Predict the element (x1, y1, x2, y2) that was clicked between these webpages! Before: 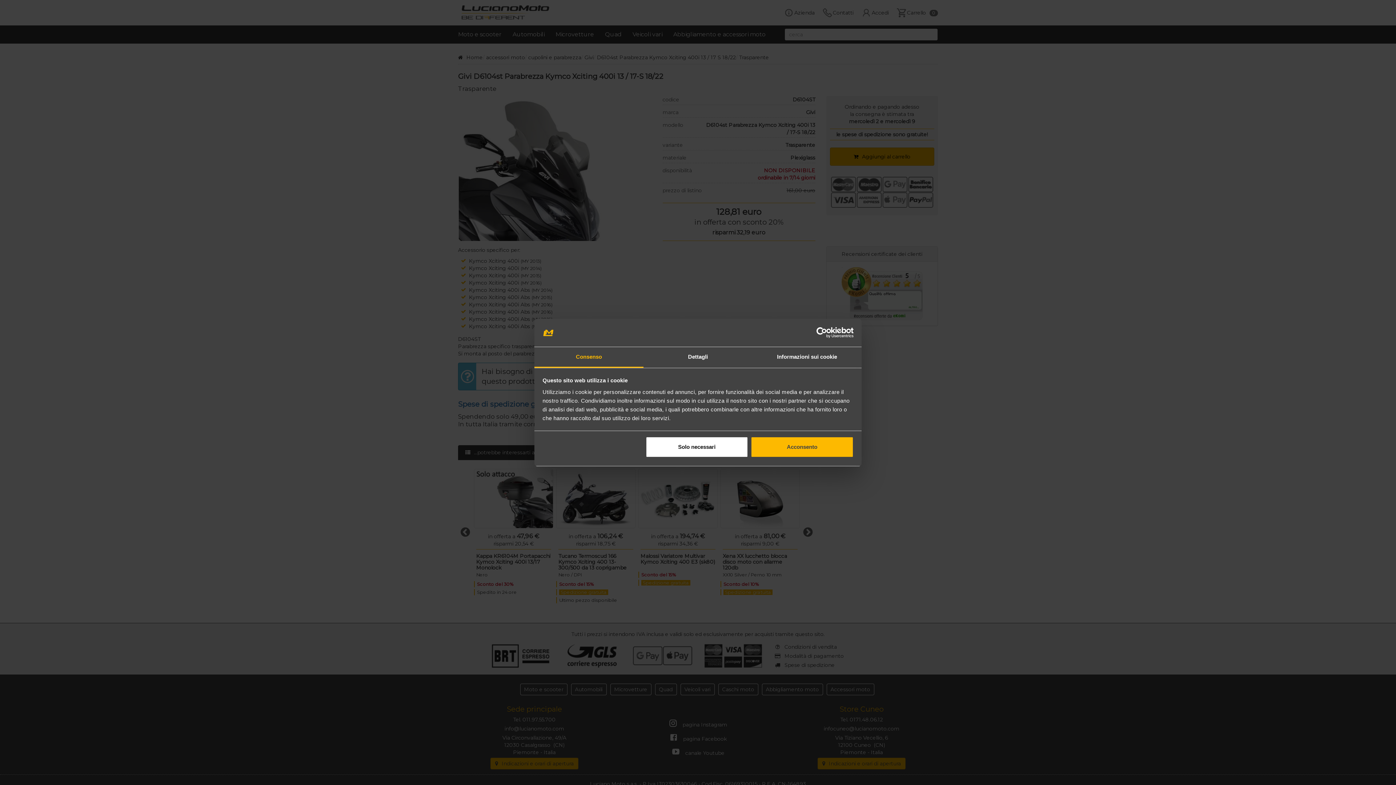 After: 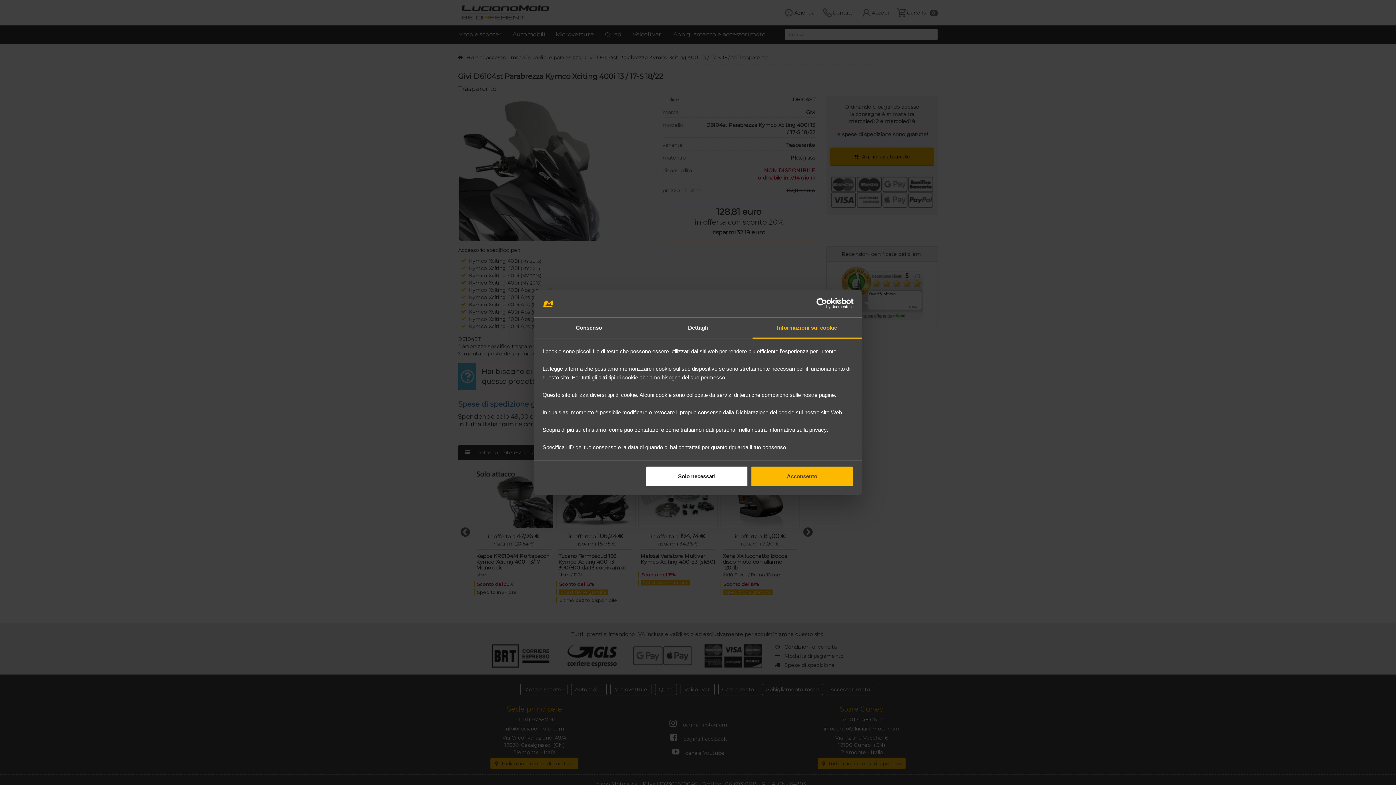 Action: bbox: (752, 347, 861, 367) label: Informazioni sui cookie